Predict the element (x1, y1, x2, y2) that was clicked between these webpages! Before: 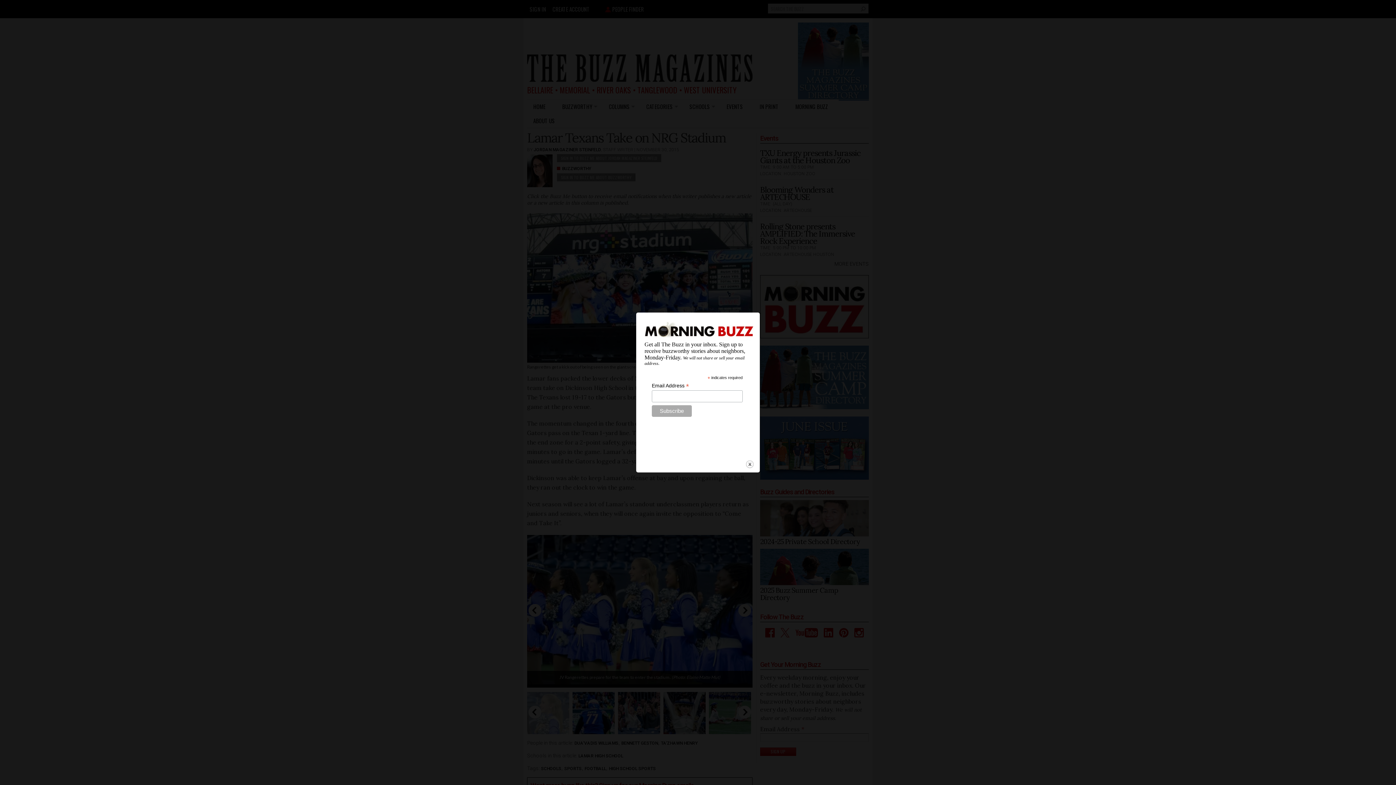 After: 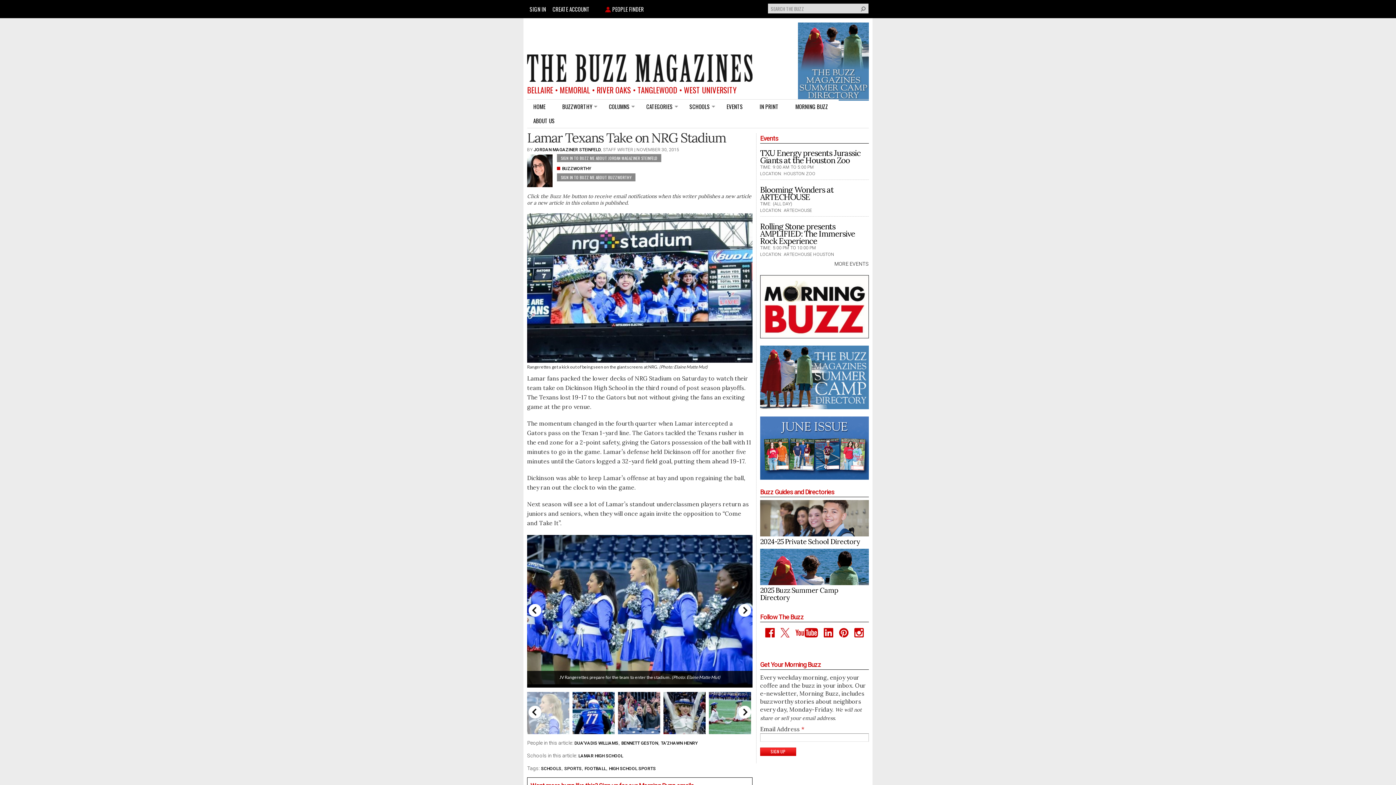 Action: bbox: (745, 460, 754, 469) label: close